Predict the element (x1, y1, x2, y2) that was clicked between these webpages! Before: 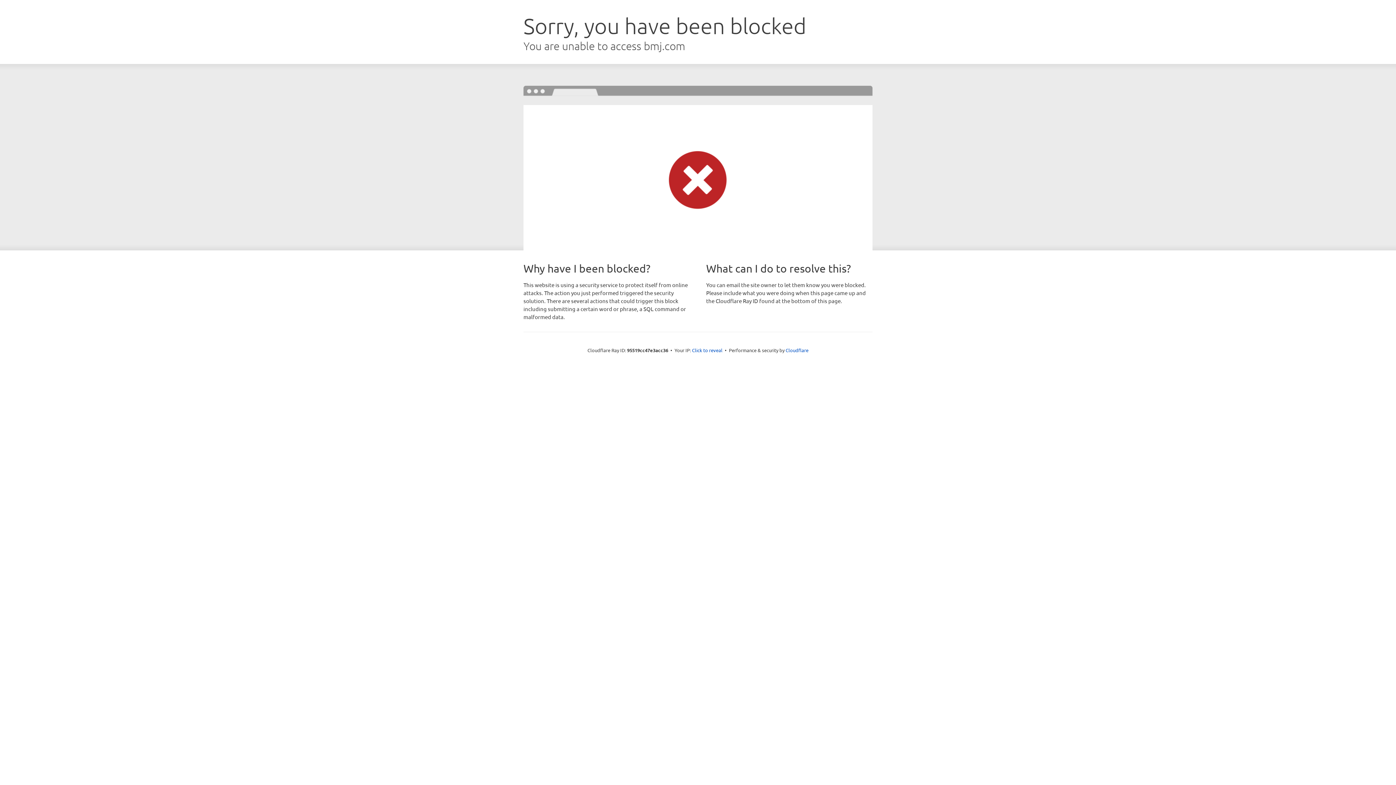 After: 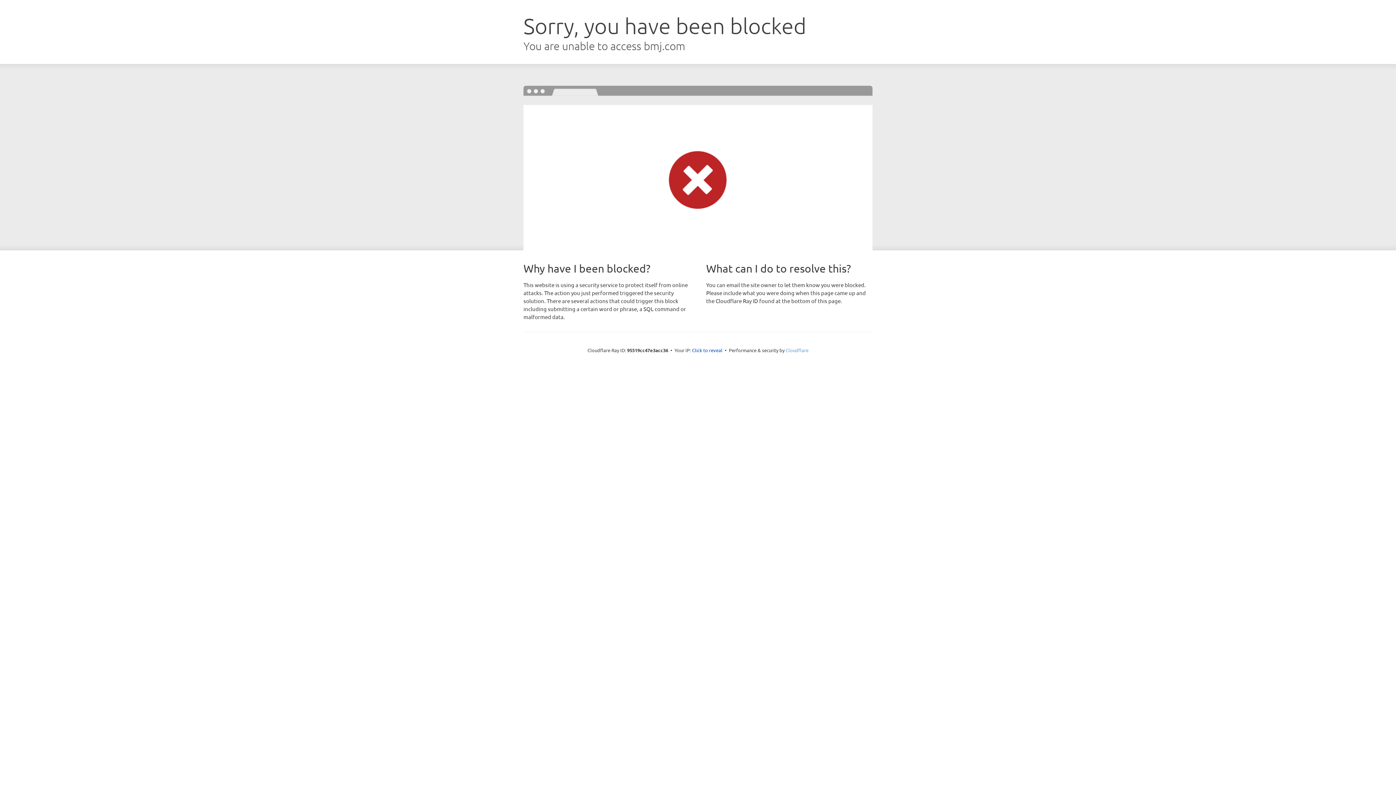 Action: bbox: (785, 347, 808, 353) label: Cloudflare